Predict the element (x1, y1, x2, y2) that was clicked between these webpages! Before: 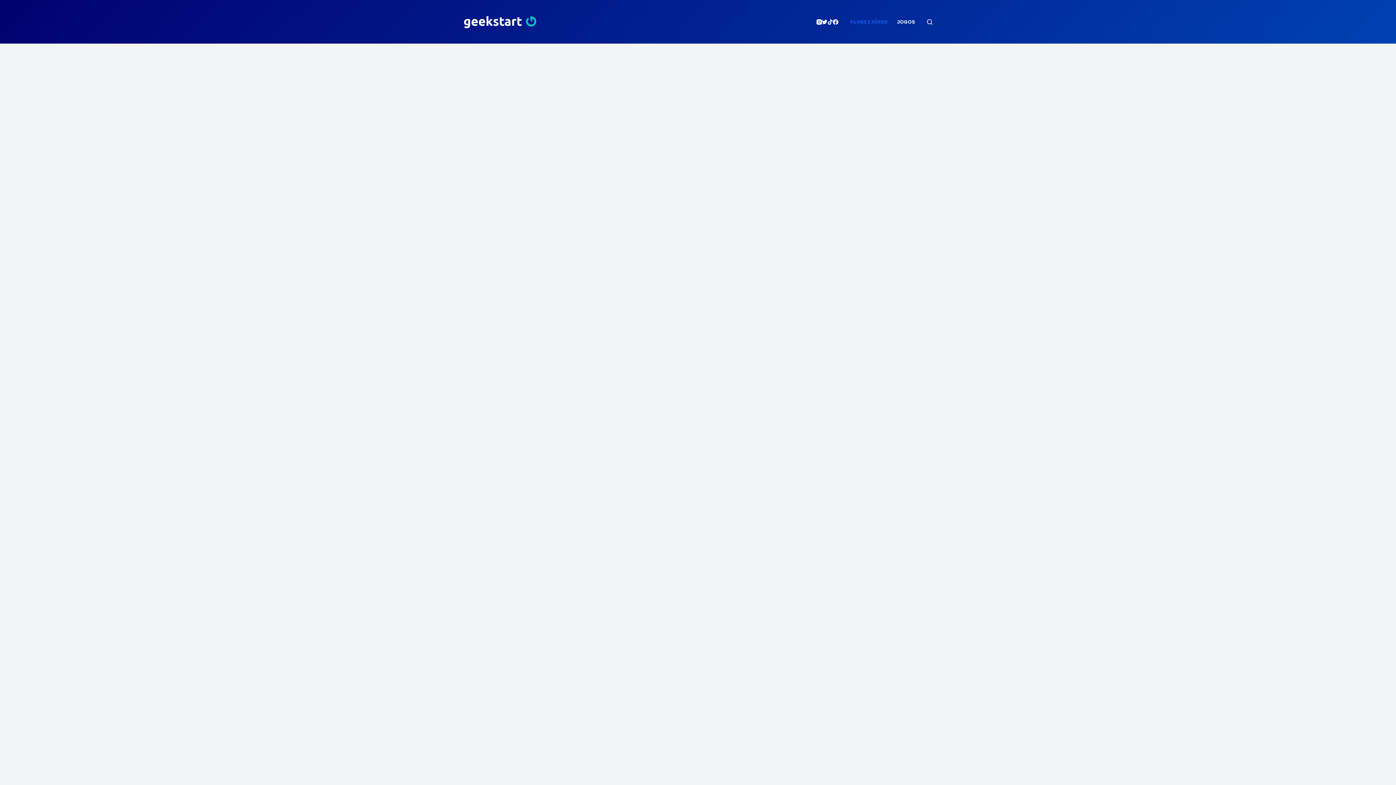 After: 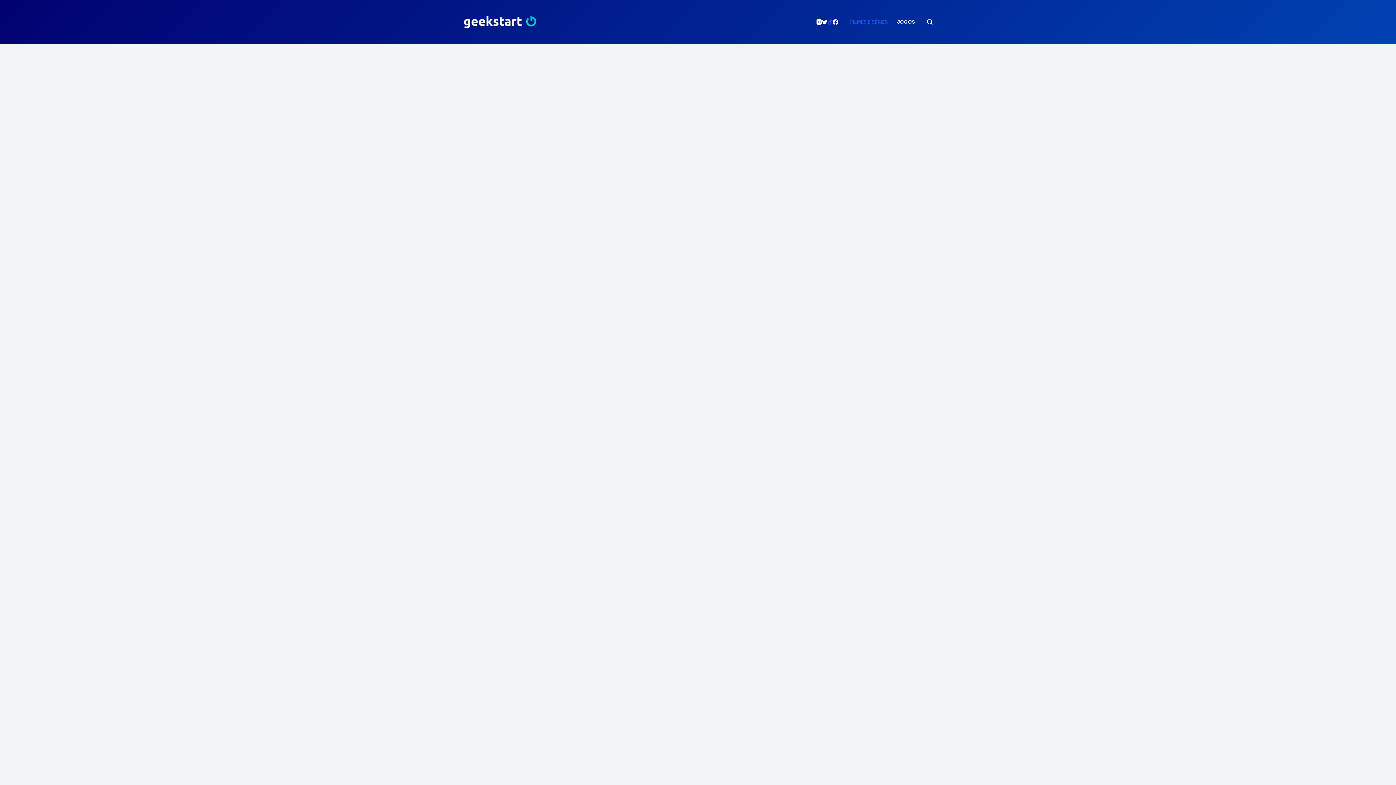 Action: bbox: (827, 19, 833, 24) label: TikTok